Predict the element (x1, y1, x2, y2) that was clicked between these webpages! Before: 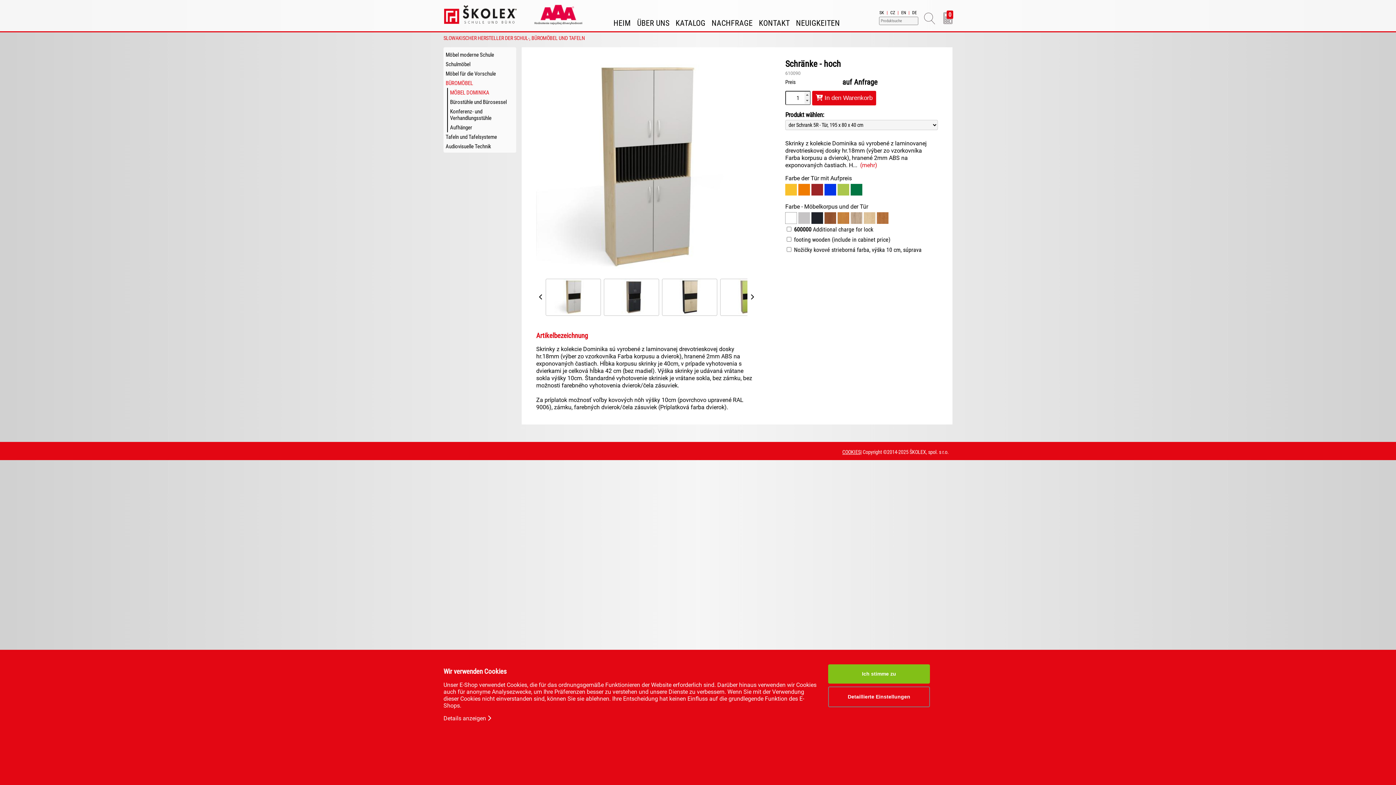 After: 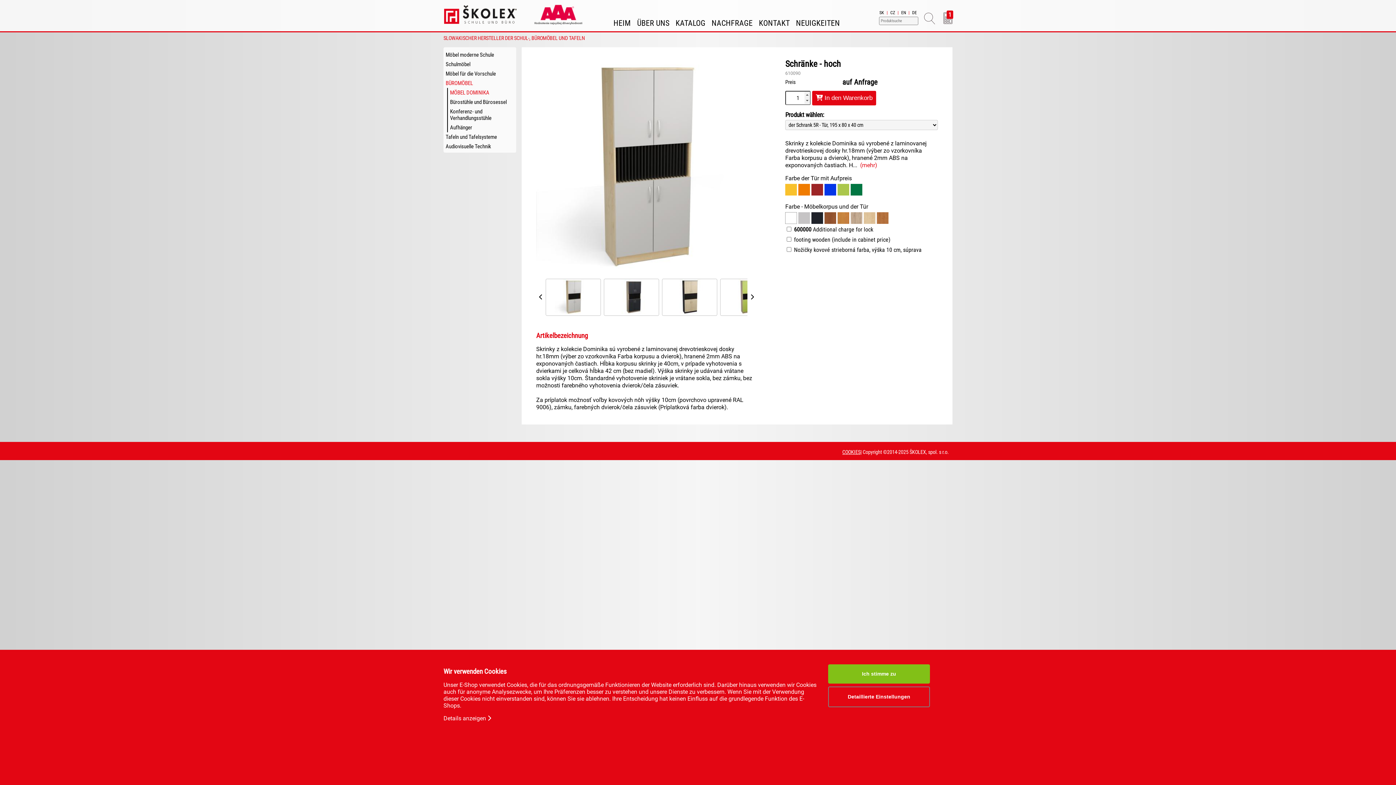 Action: bbox: (812, 90, 876, 105) label:  In den Warenkorb